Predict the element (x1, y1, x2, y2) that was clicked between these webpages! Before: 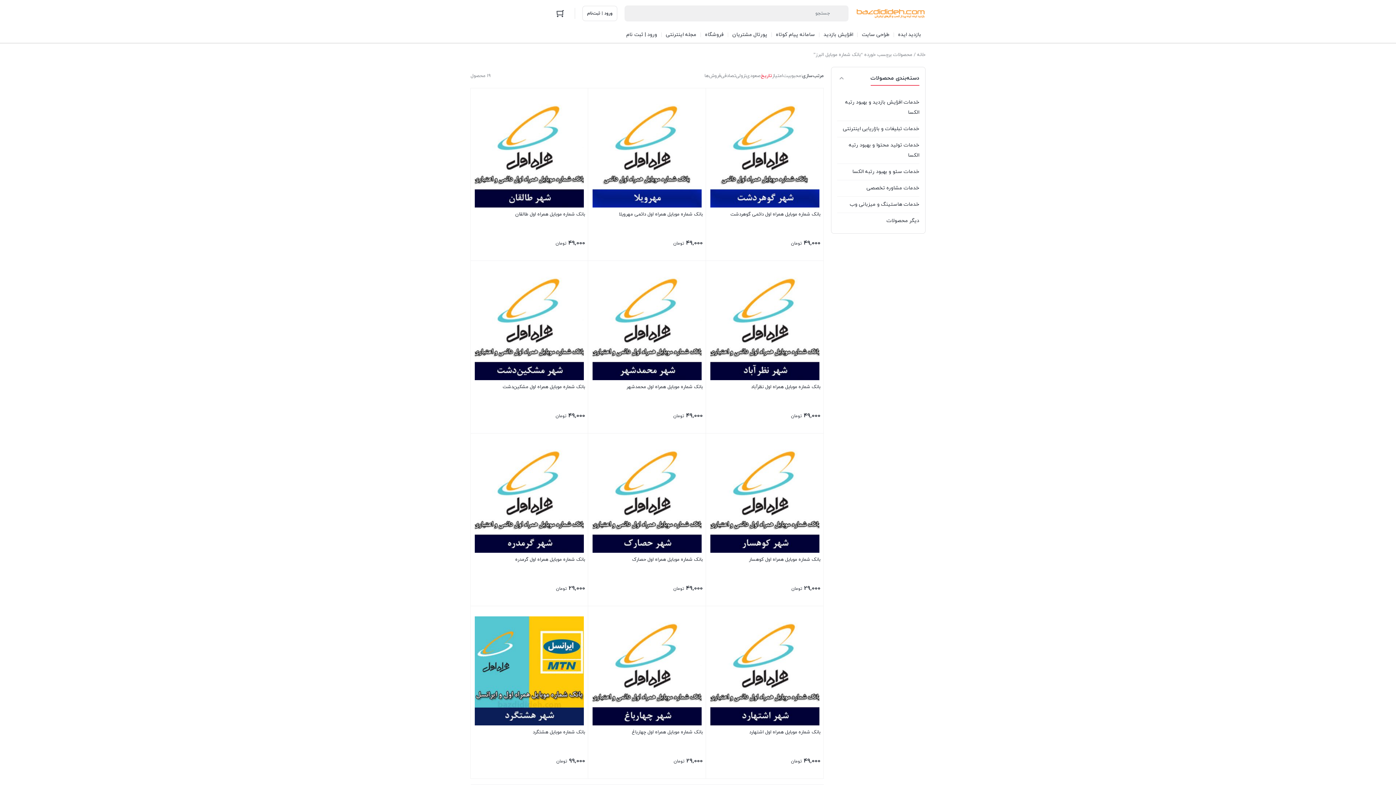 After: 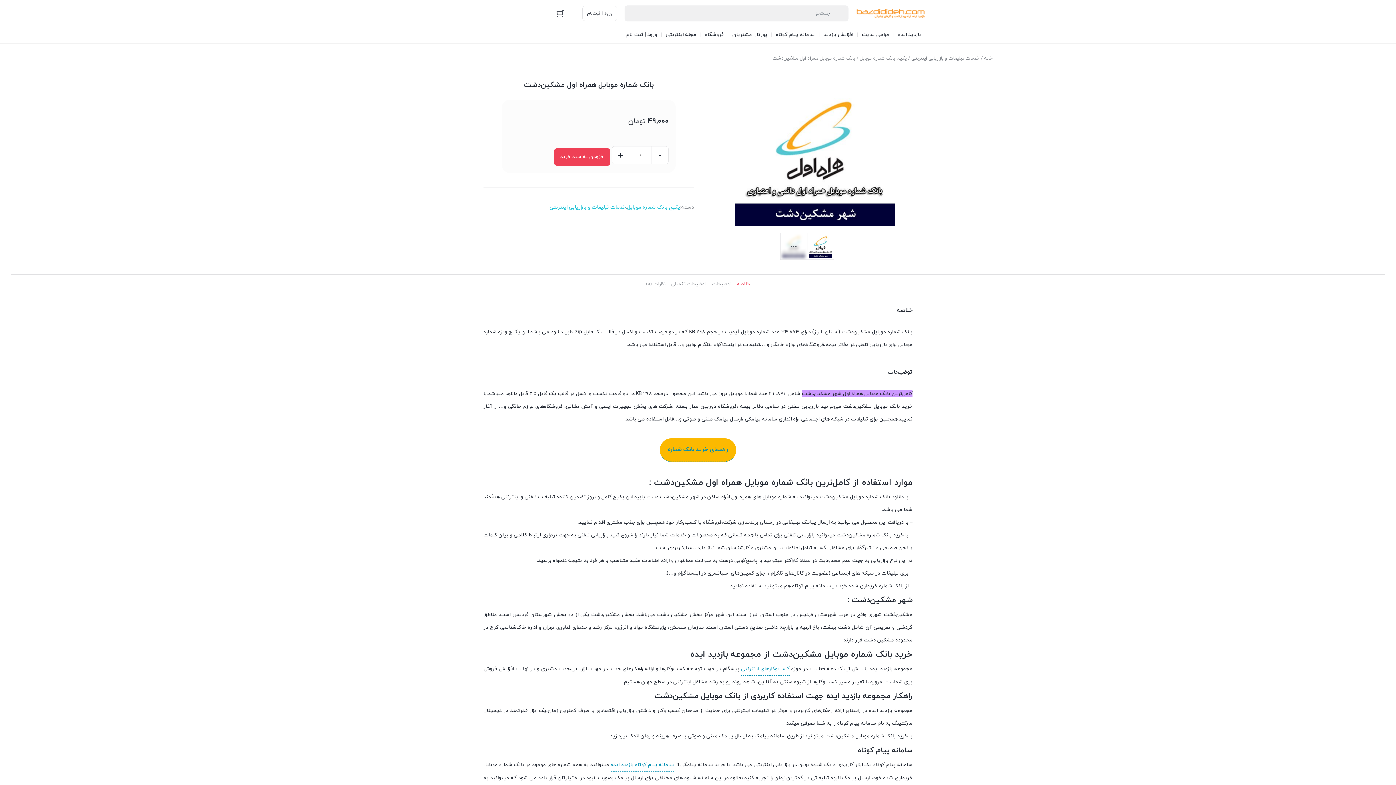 Action: label: بانک شماره موبایل همراه اول مشکین‌دشت
49,000 تومان bbox: (473, 271, 585, 430)